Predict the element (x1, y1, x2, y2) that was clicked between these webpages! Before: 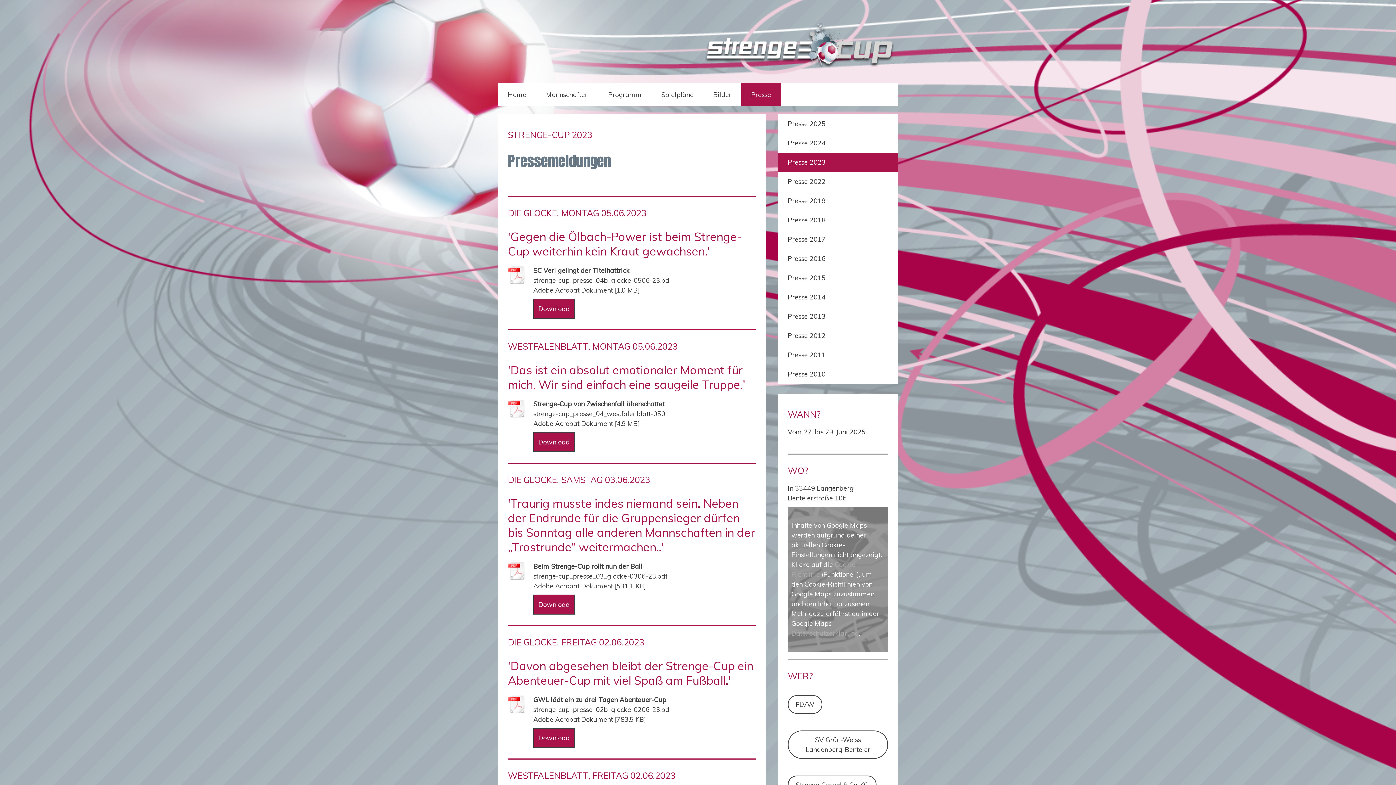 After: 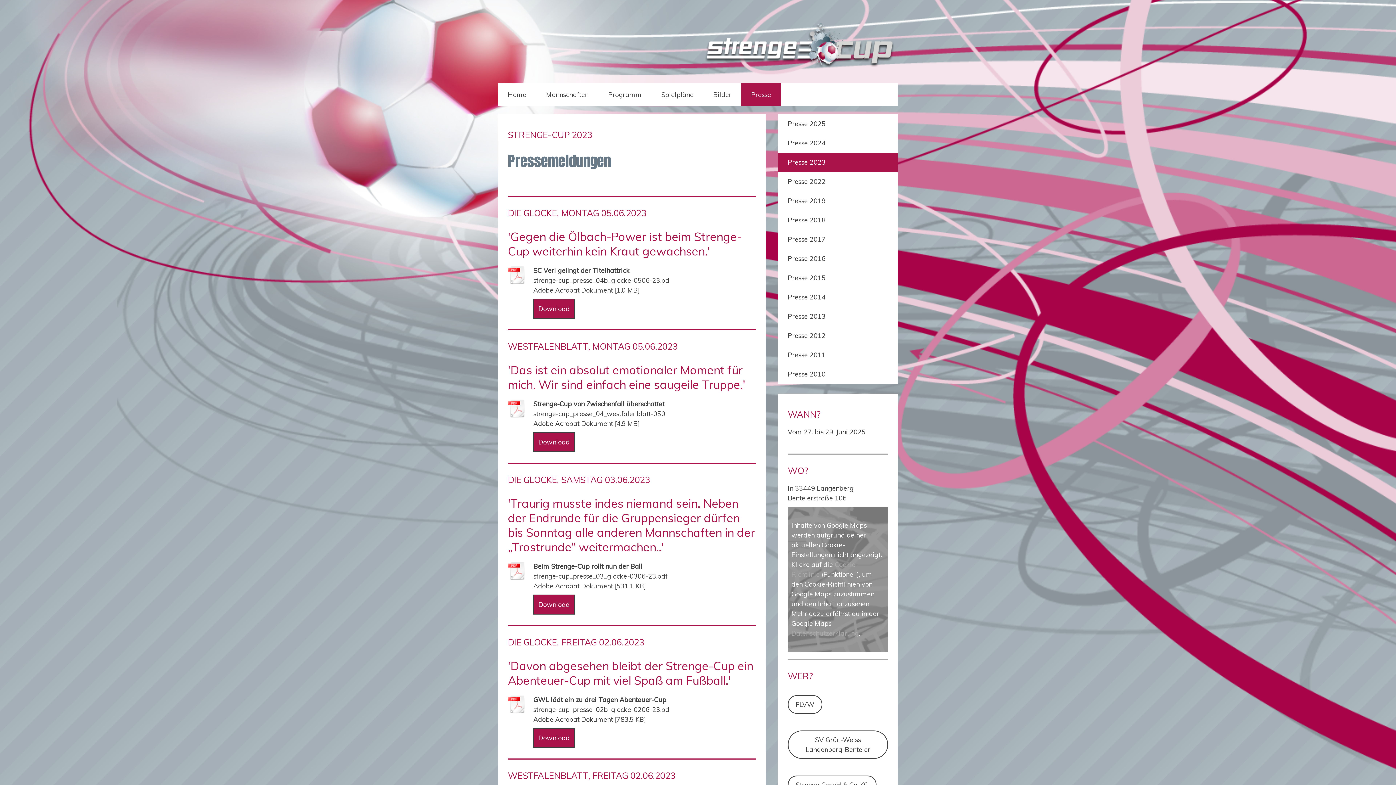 Action: bbox: (508, 399, 526, 420)